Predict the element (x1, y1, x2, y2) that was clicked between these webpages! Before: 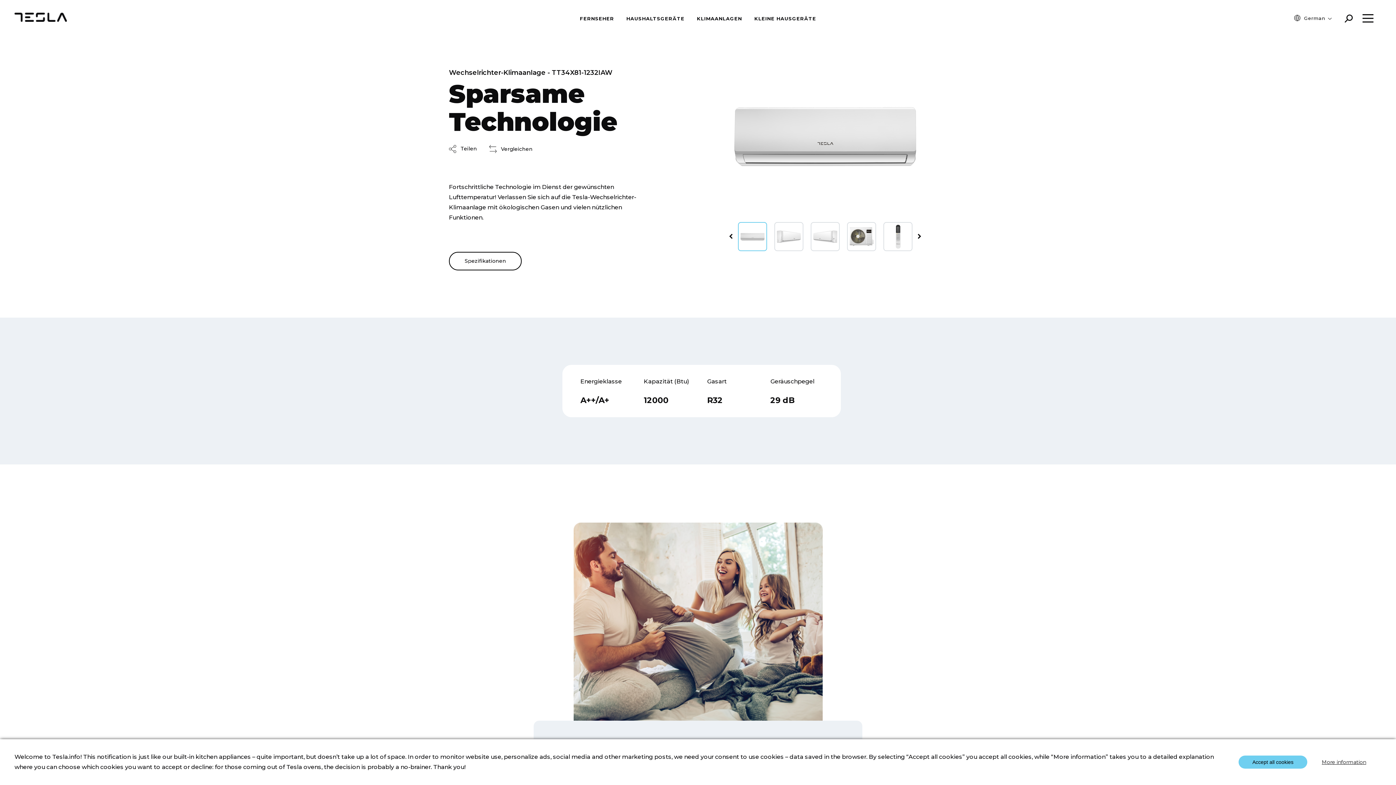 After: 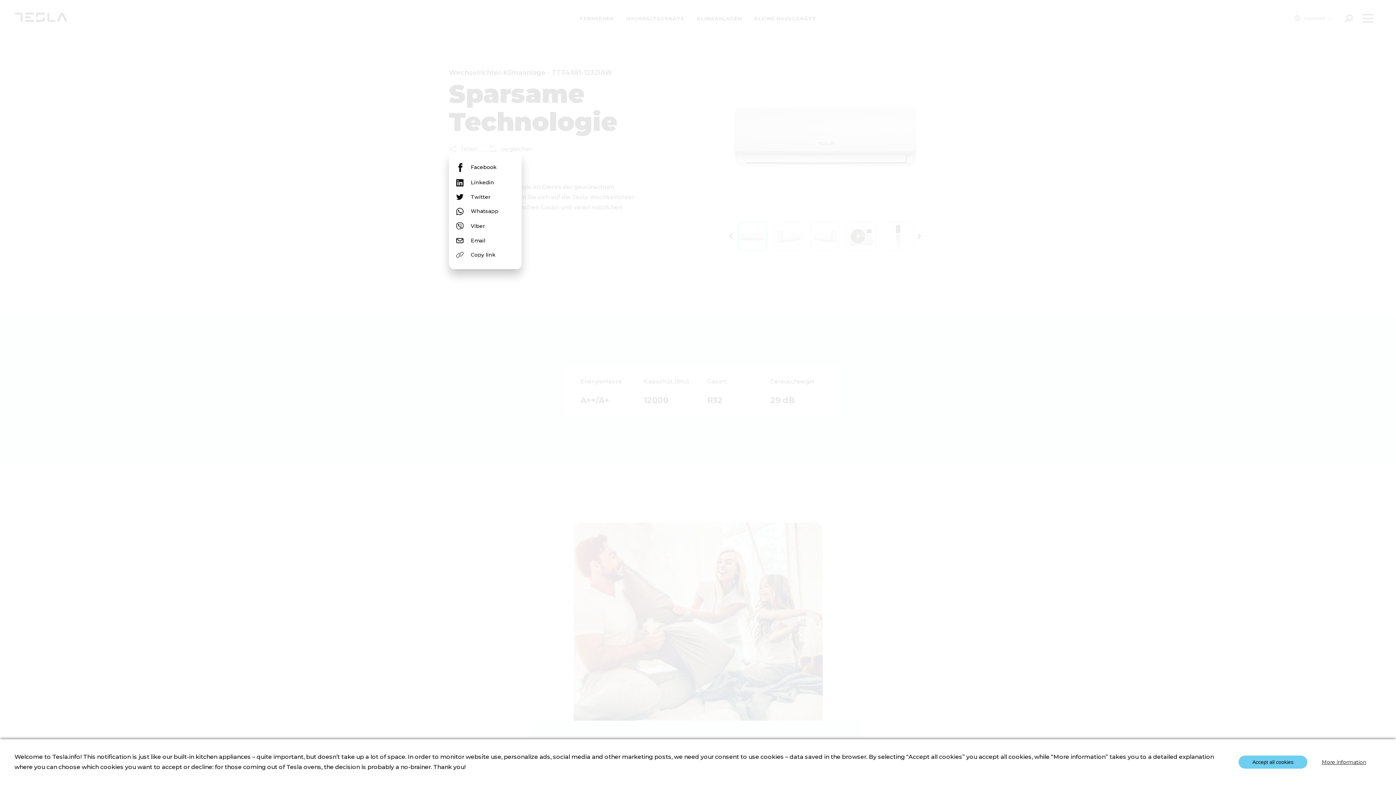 Action: label: Teilen bbox: (449, 145, 477, 153)